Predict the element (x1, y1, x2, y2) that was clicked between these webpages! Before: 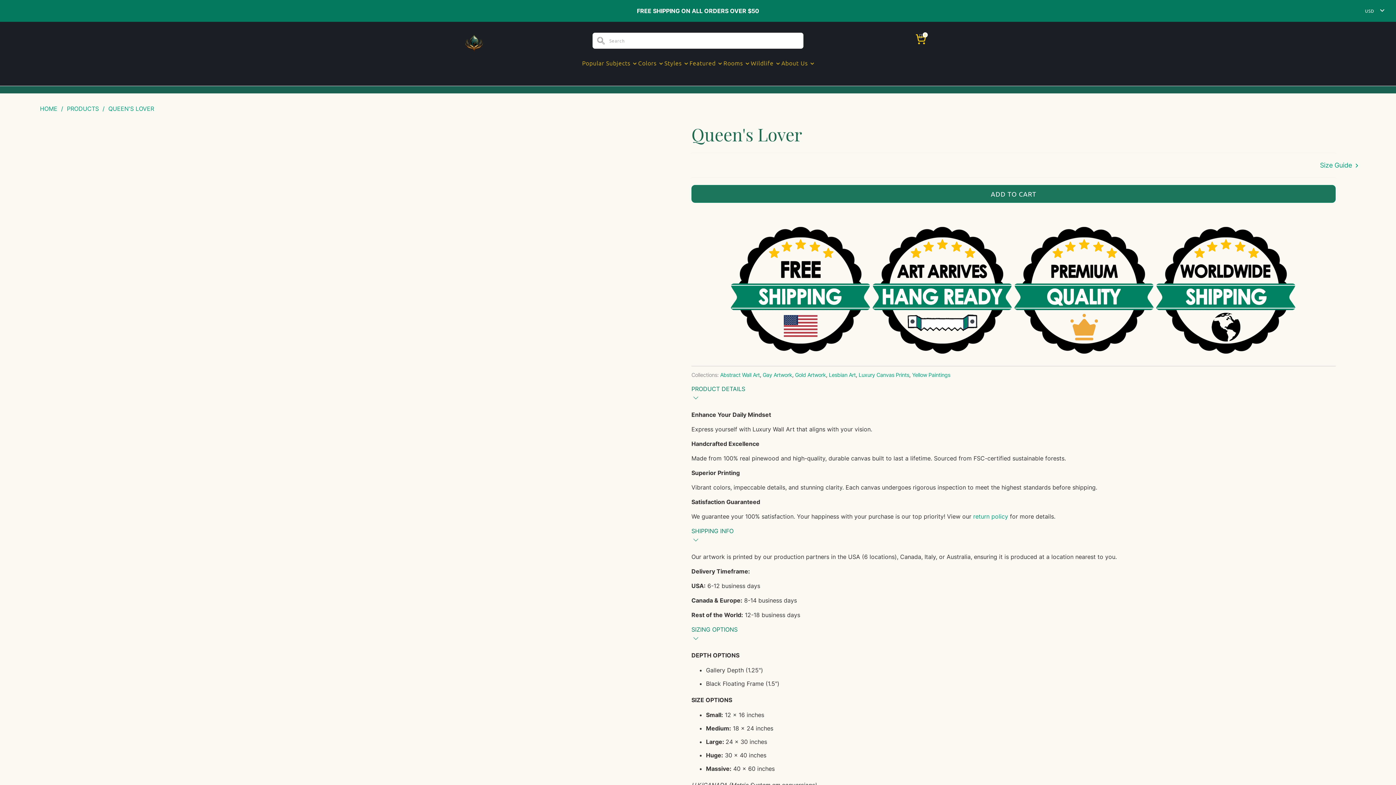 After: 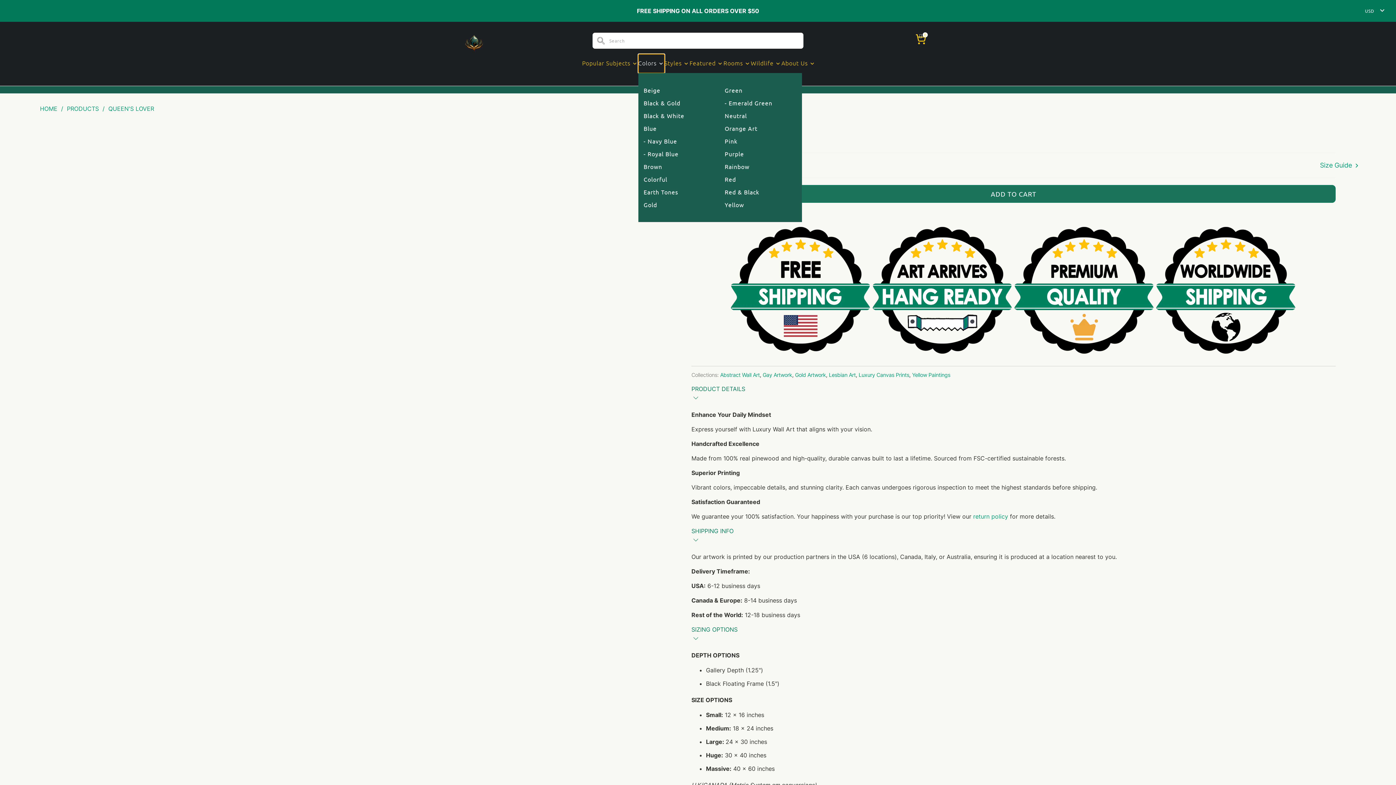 Action: bbox: (638, 54, 664, 73) label: Colors 